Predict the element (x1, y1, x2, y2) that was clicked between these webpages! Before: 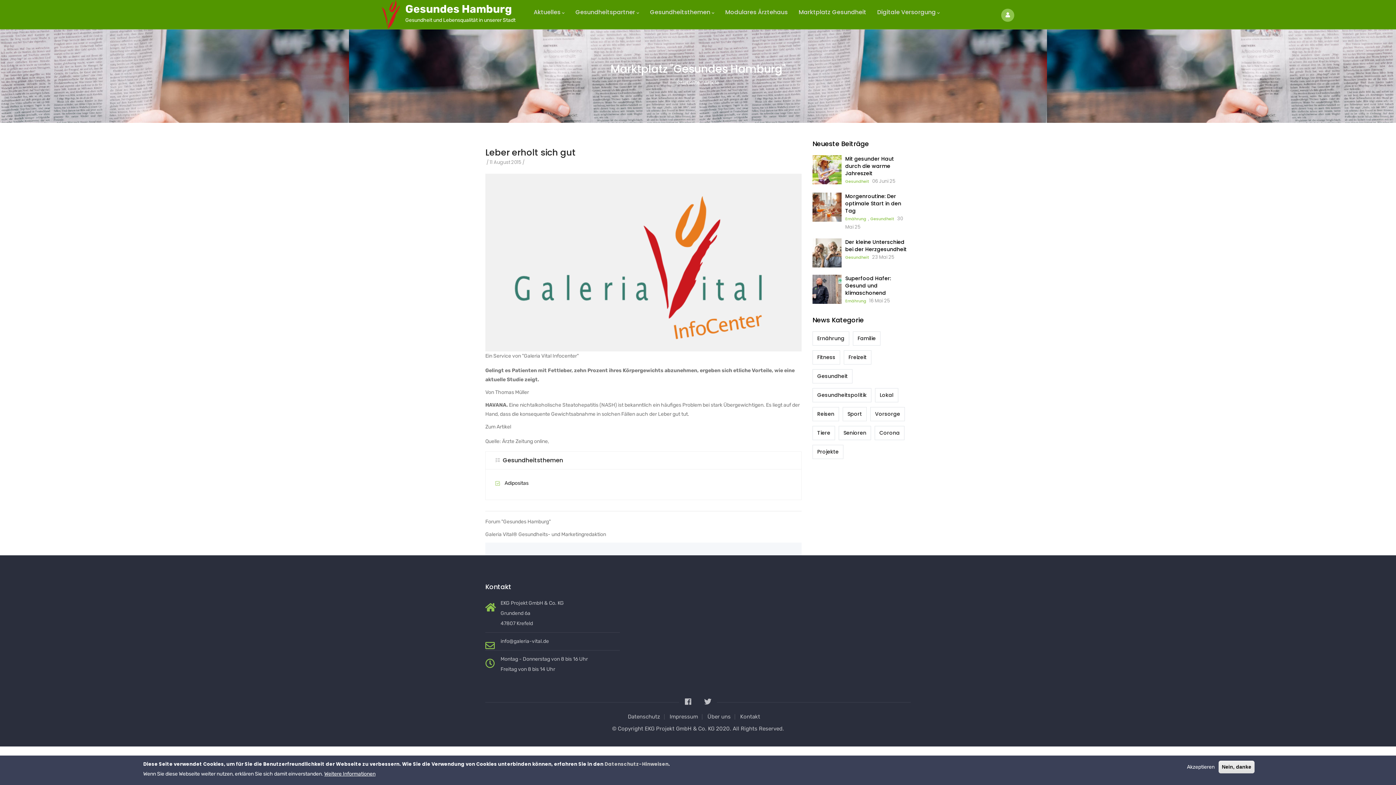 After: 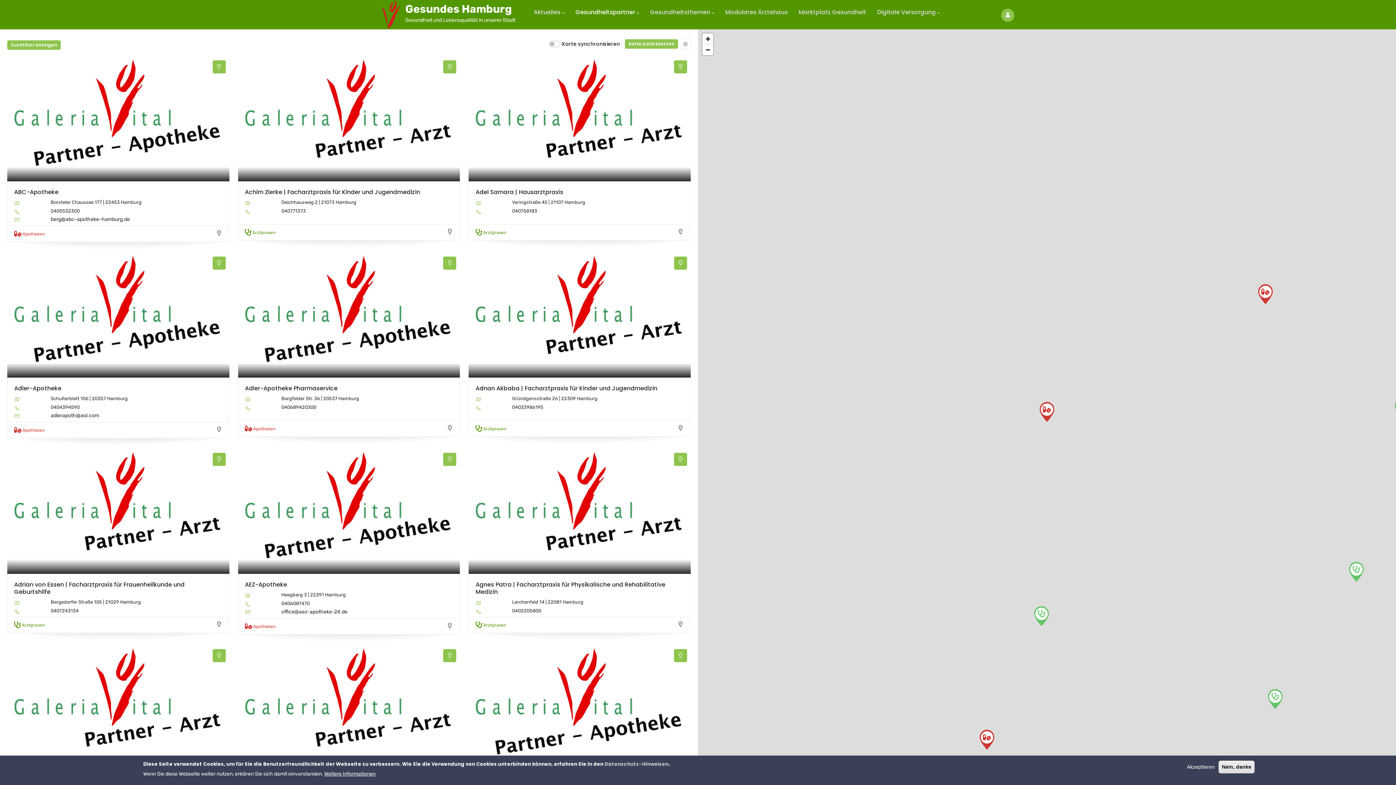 Action: label: Gesundheitspartner bbox: (570, 0, 644, 24)